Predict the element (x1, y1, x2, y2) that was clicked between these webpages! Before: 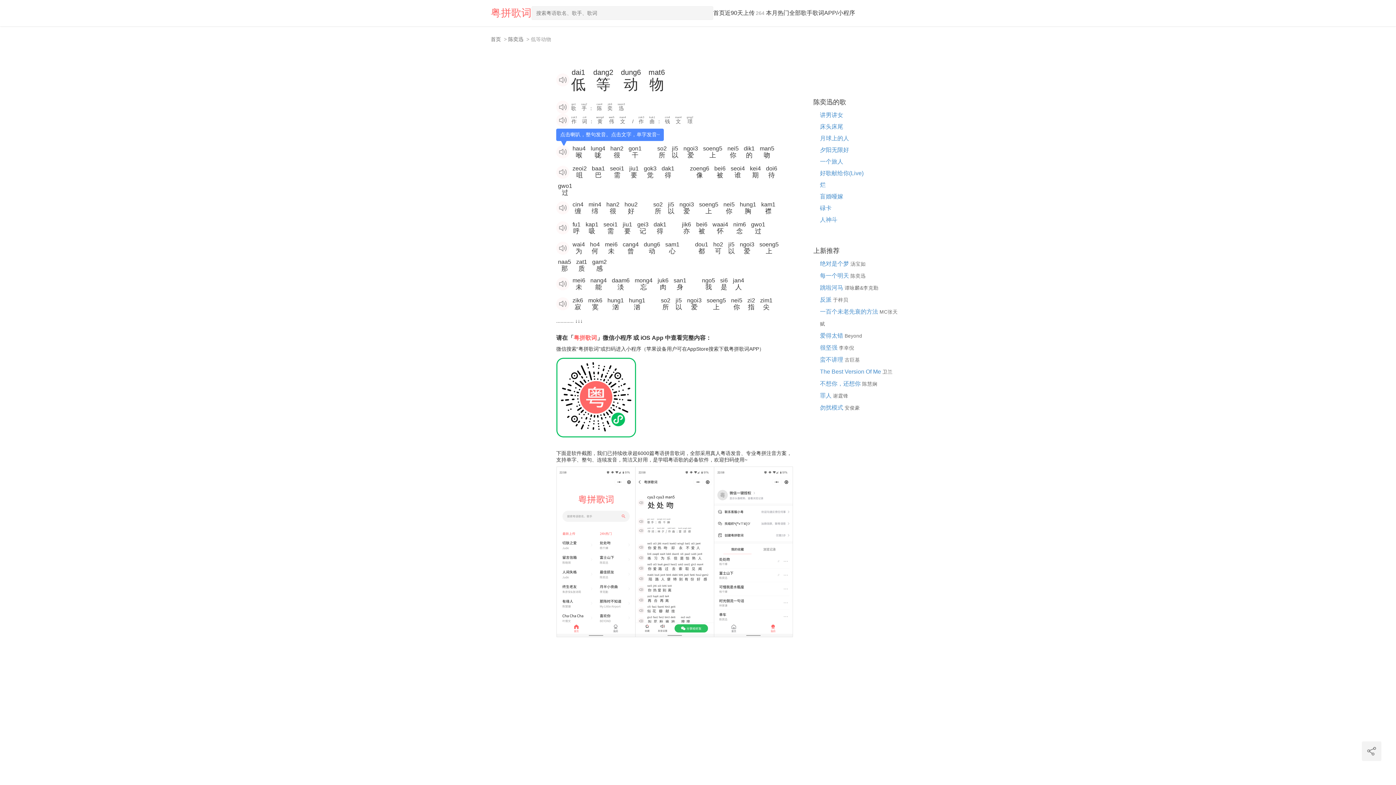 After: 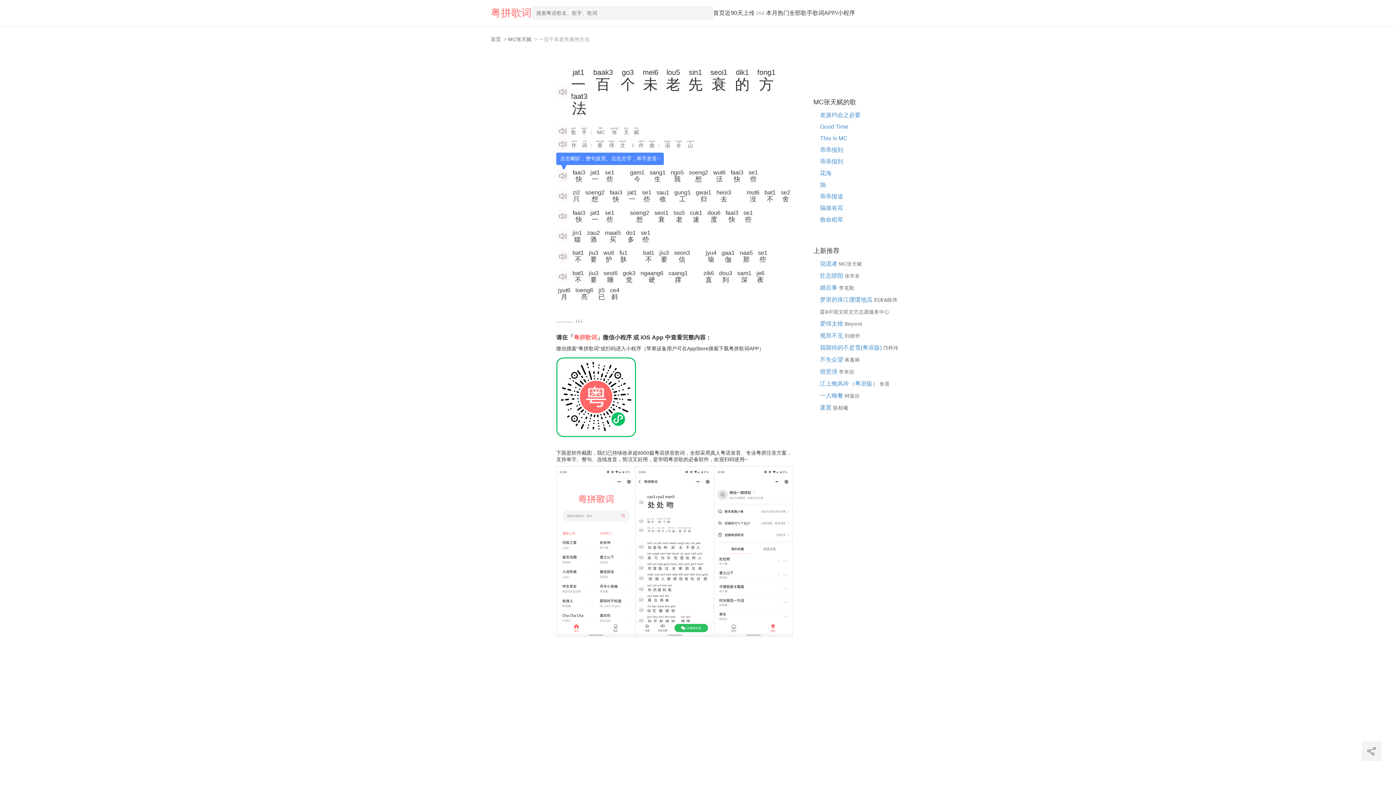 Action: bbox: (820, 305, 879, 318) label: 一百个未老先衰的方法 